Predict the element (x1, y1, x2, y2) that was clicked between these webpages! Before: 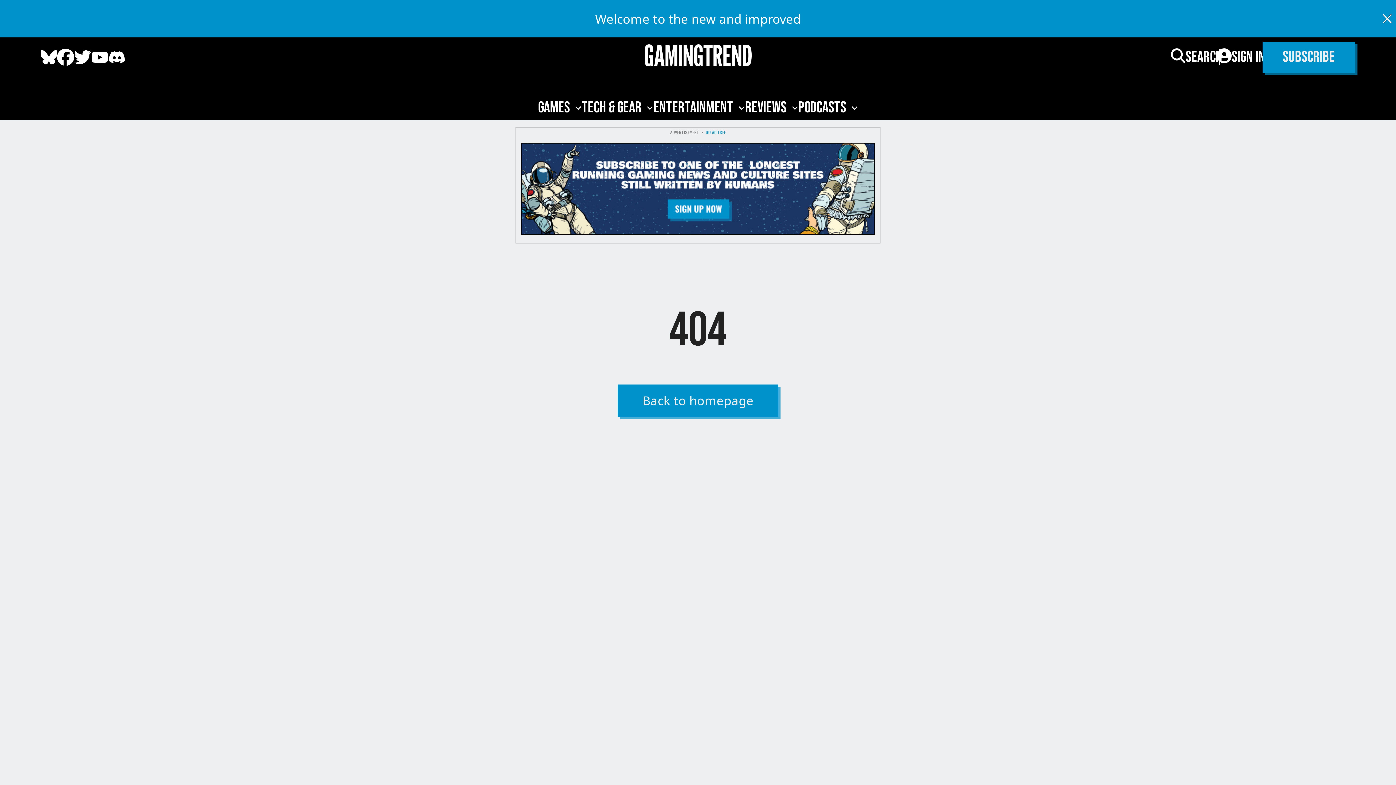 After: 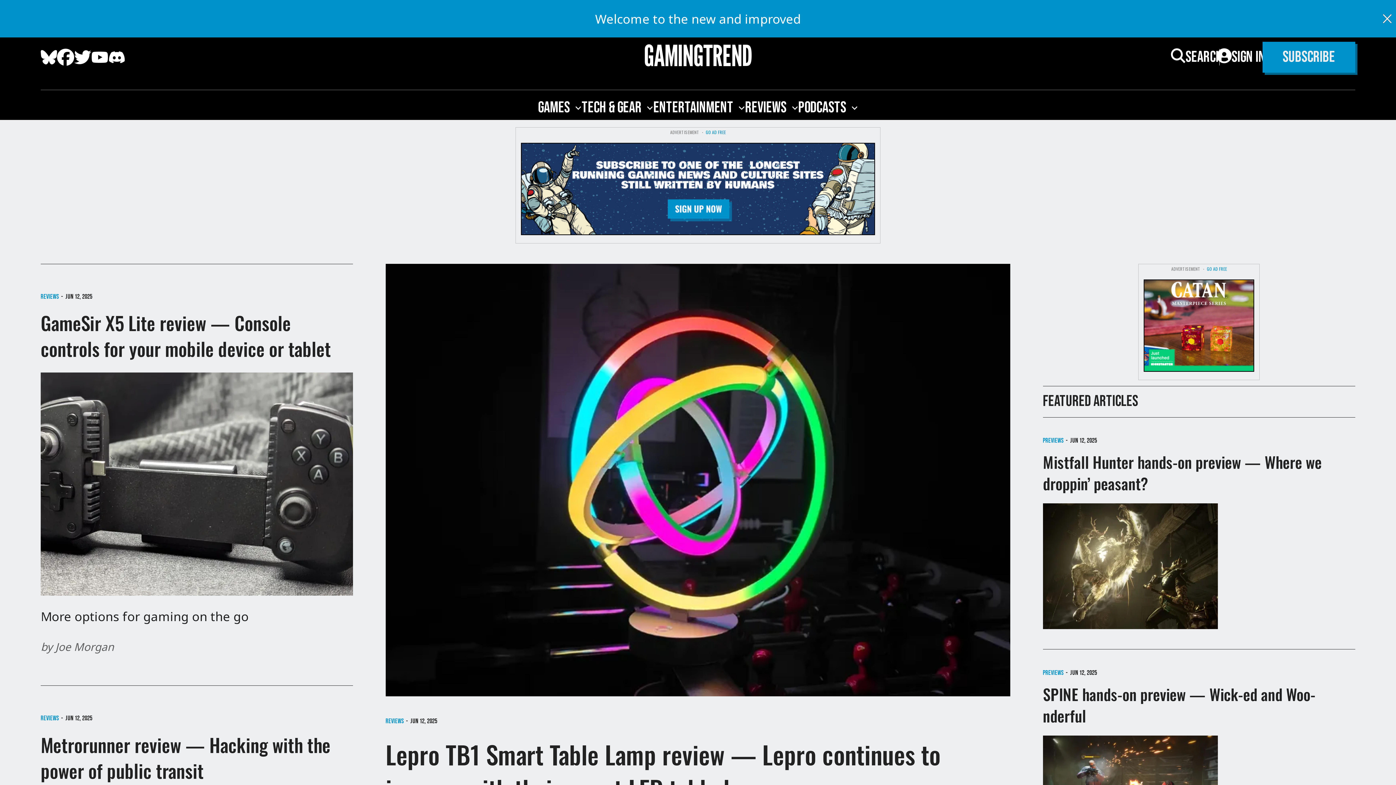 Action: label: GAMINGTREND bbox: (643, 42, 752, 68)